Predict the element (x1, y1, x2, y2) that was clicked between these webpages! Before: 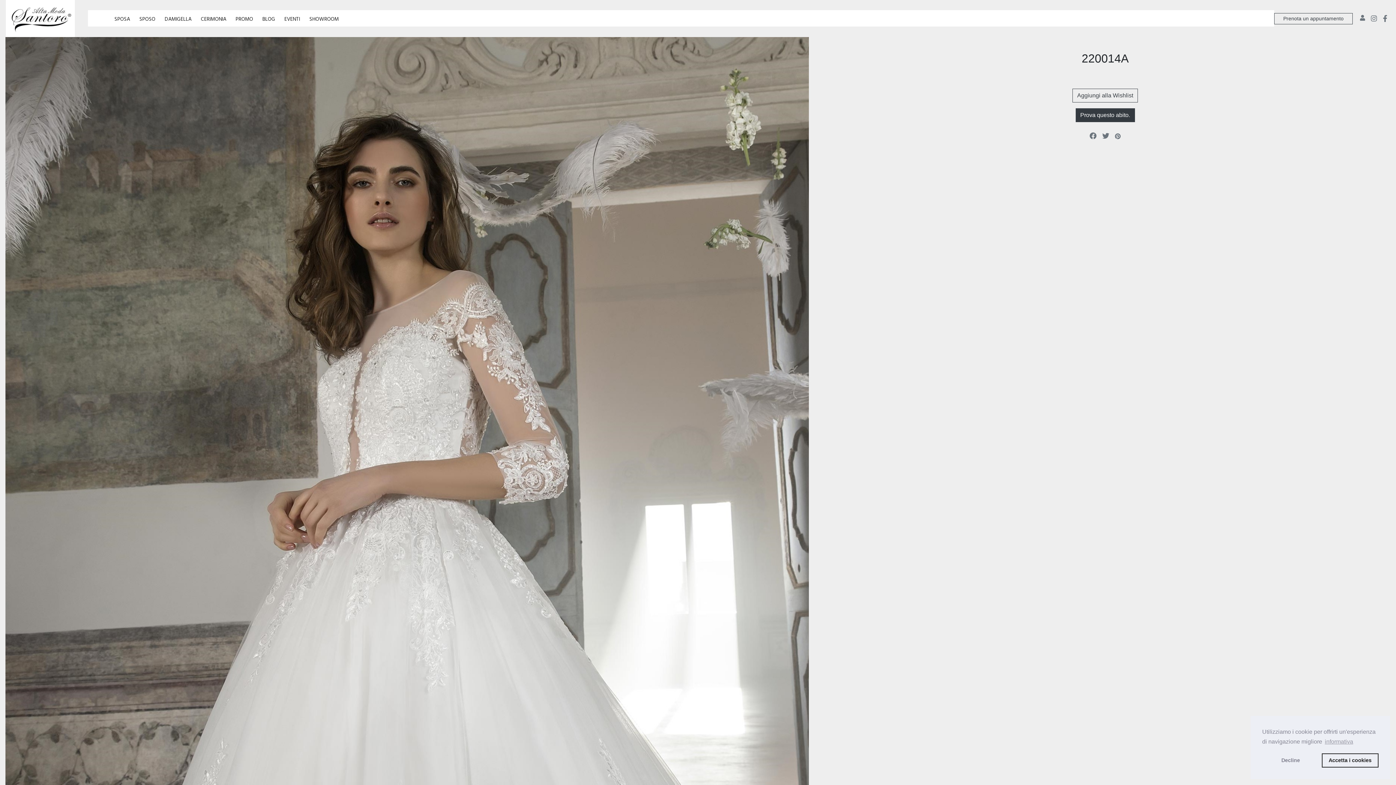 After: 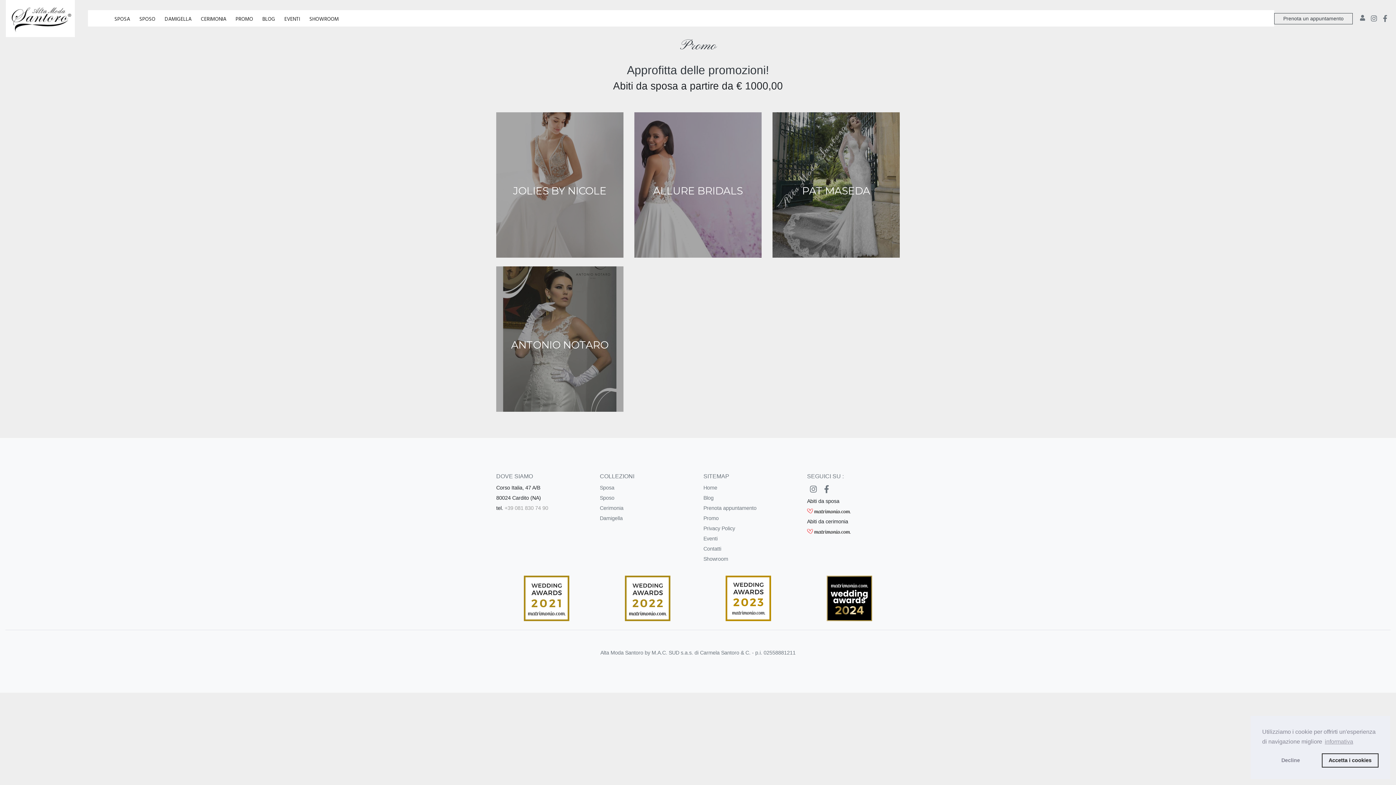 Action: bbox: (231, 13, 257, 26) label: PROMO